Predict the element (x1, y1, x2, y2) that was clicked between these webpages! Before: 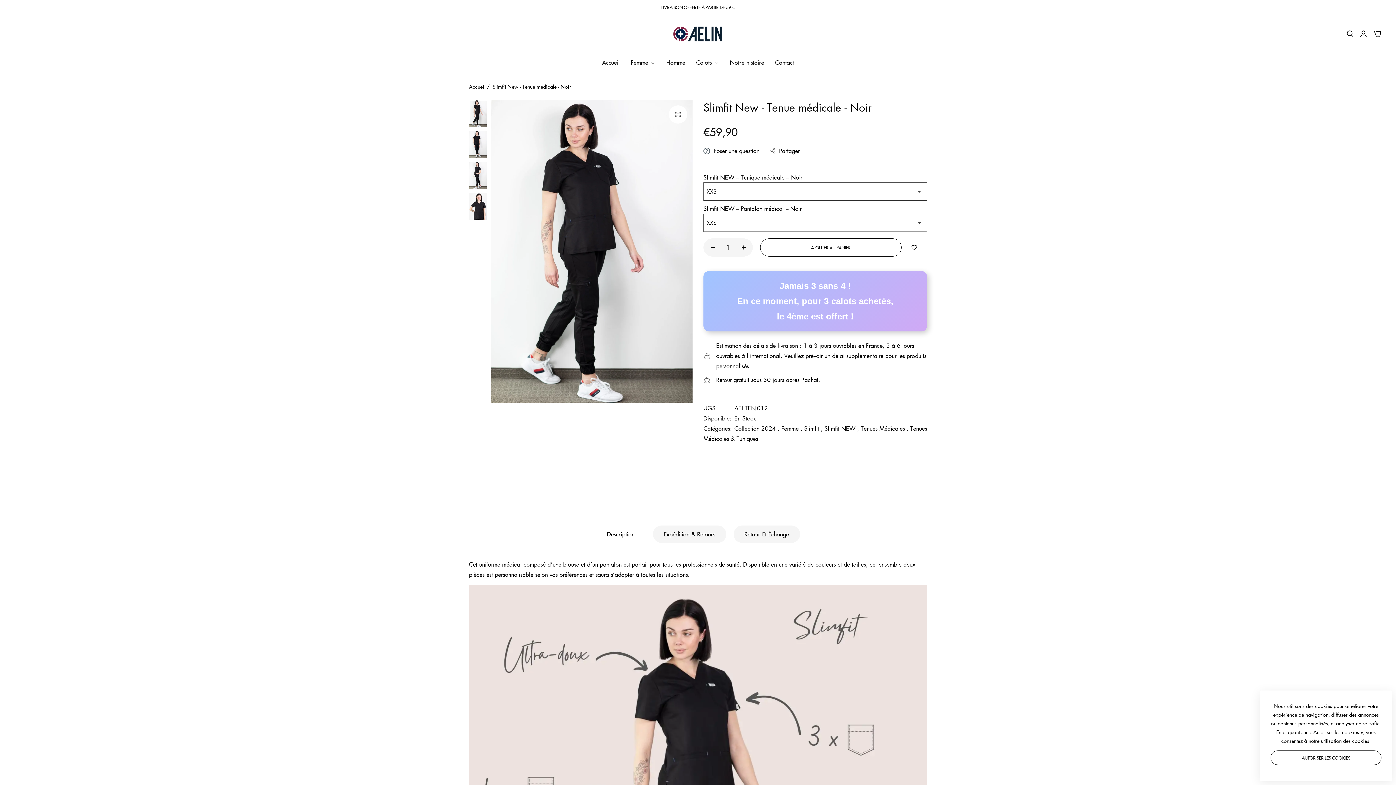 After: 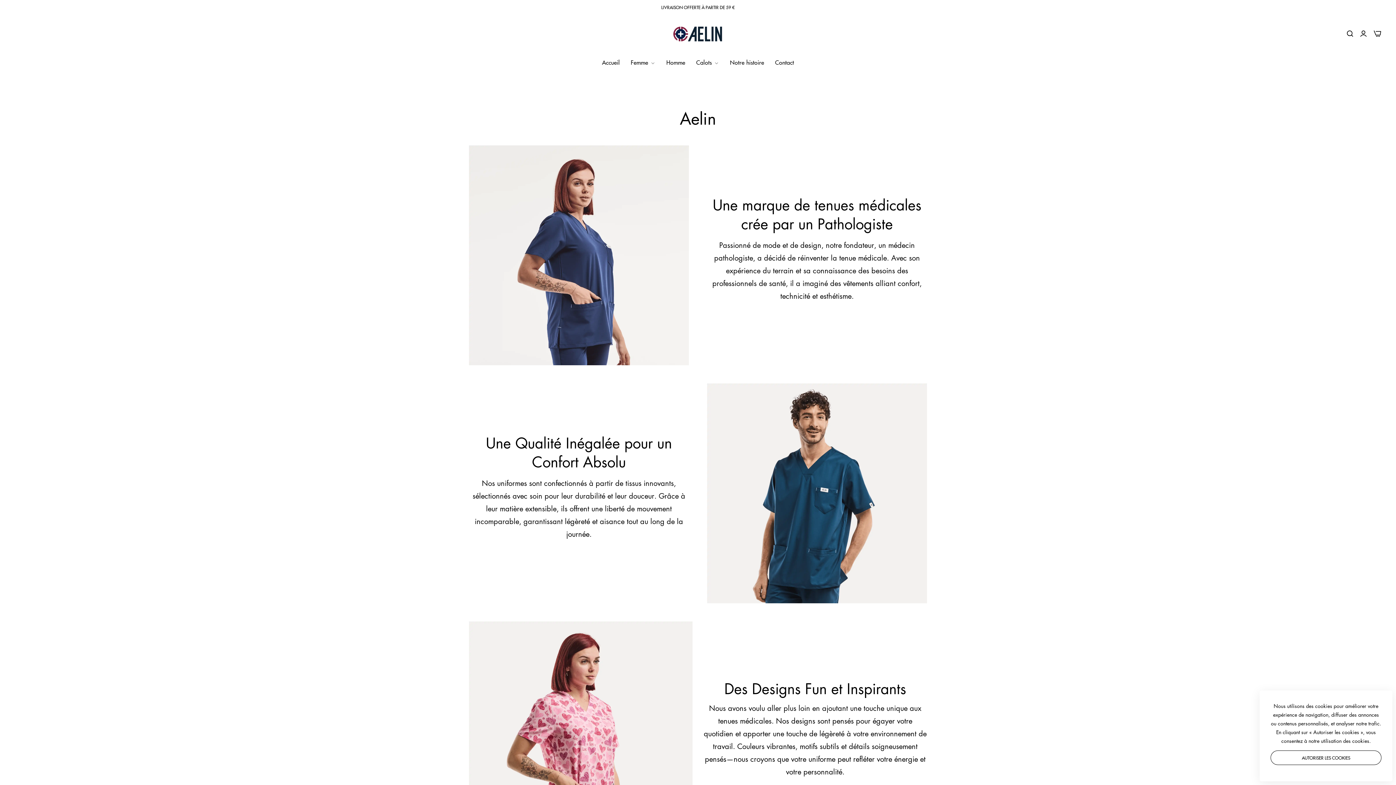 Action: bbox: (724, 53, 769, 71) label: Notre histoire